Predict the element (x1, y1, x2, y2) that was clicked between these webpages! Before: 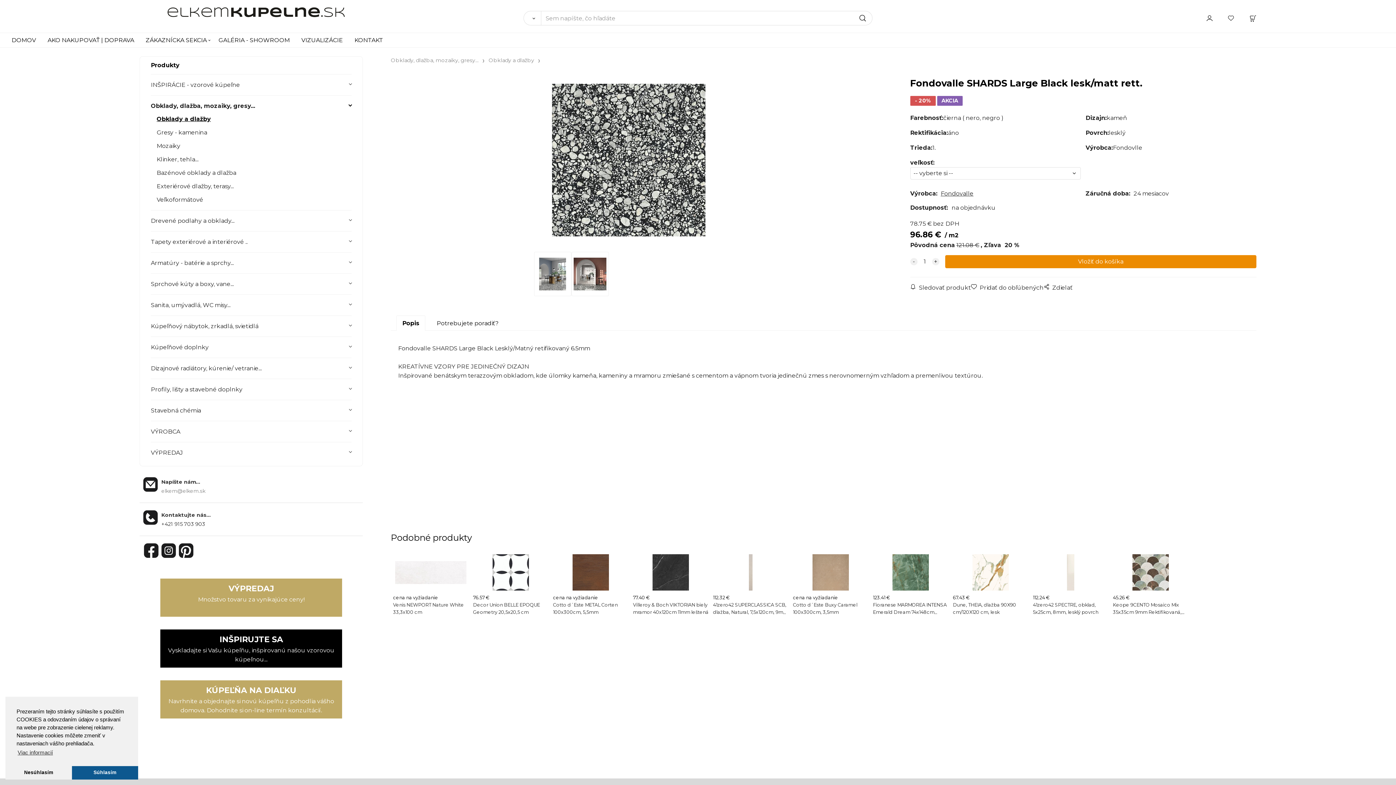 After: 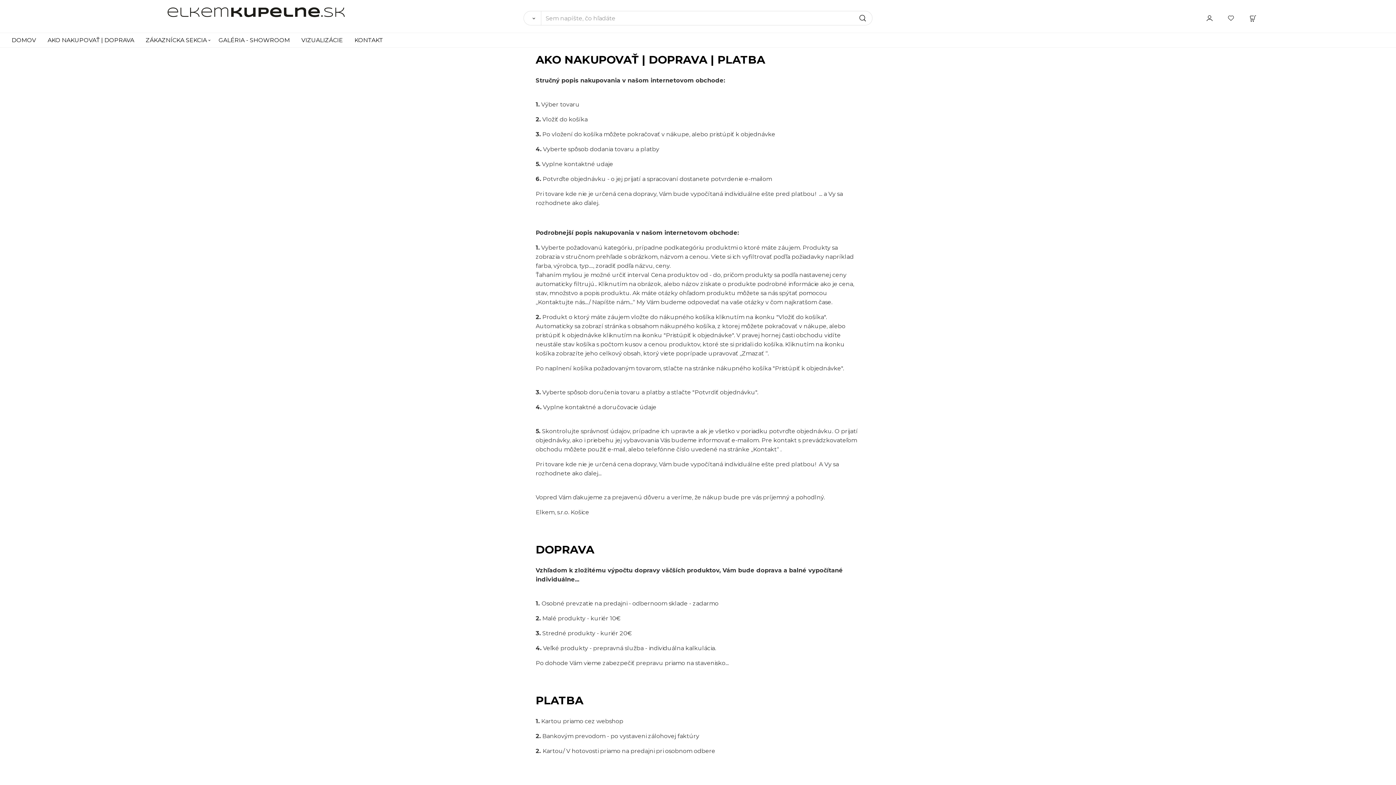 Action: bbox: (47, 33, 134, 47) label: AKO NAKUPOVAŤ | DOPRAVA